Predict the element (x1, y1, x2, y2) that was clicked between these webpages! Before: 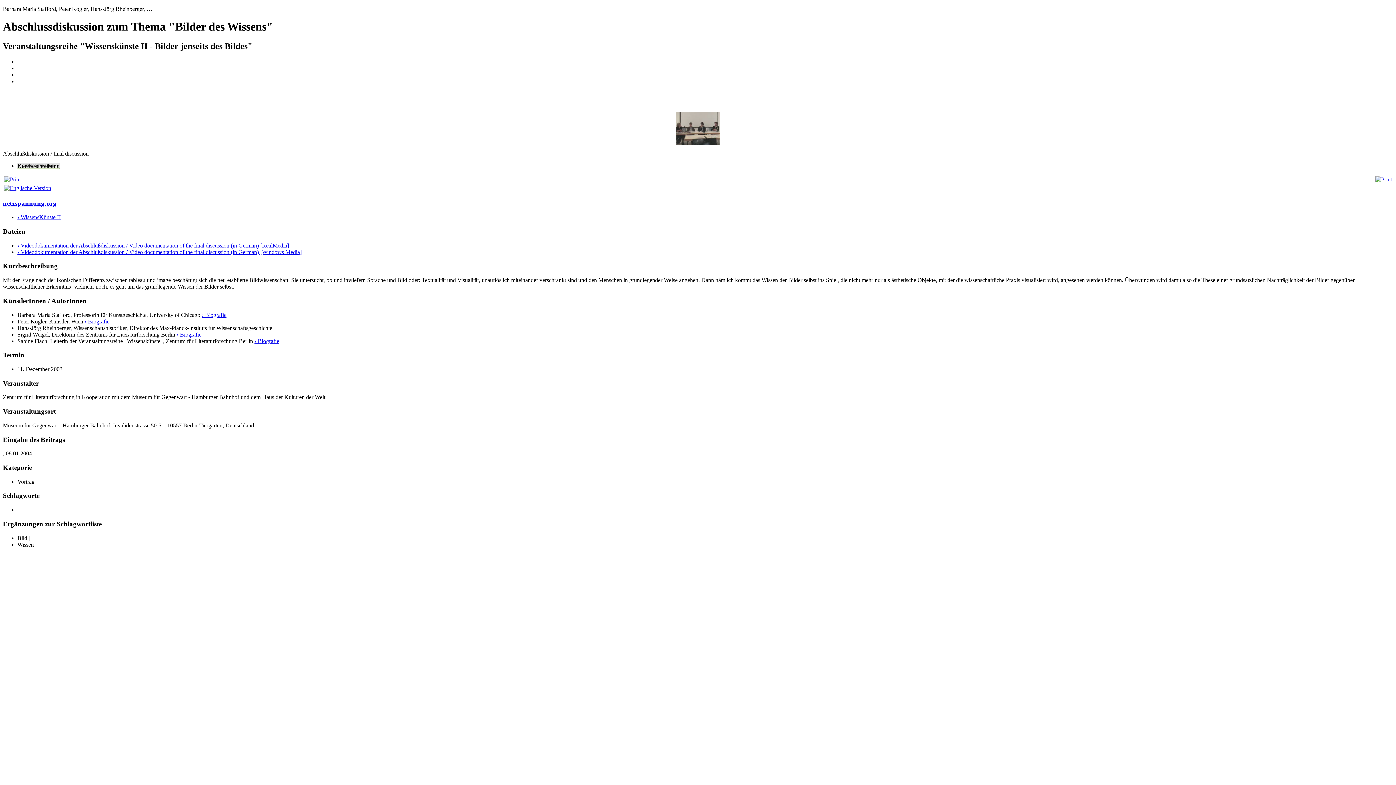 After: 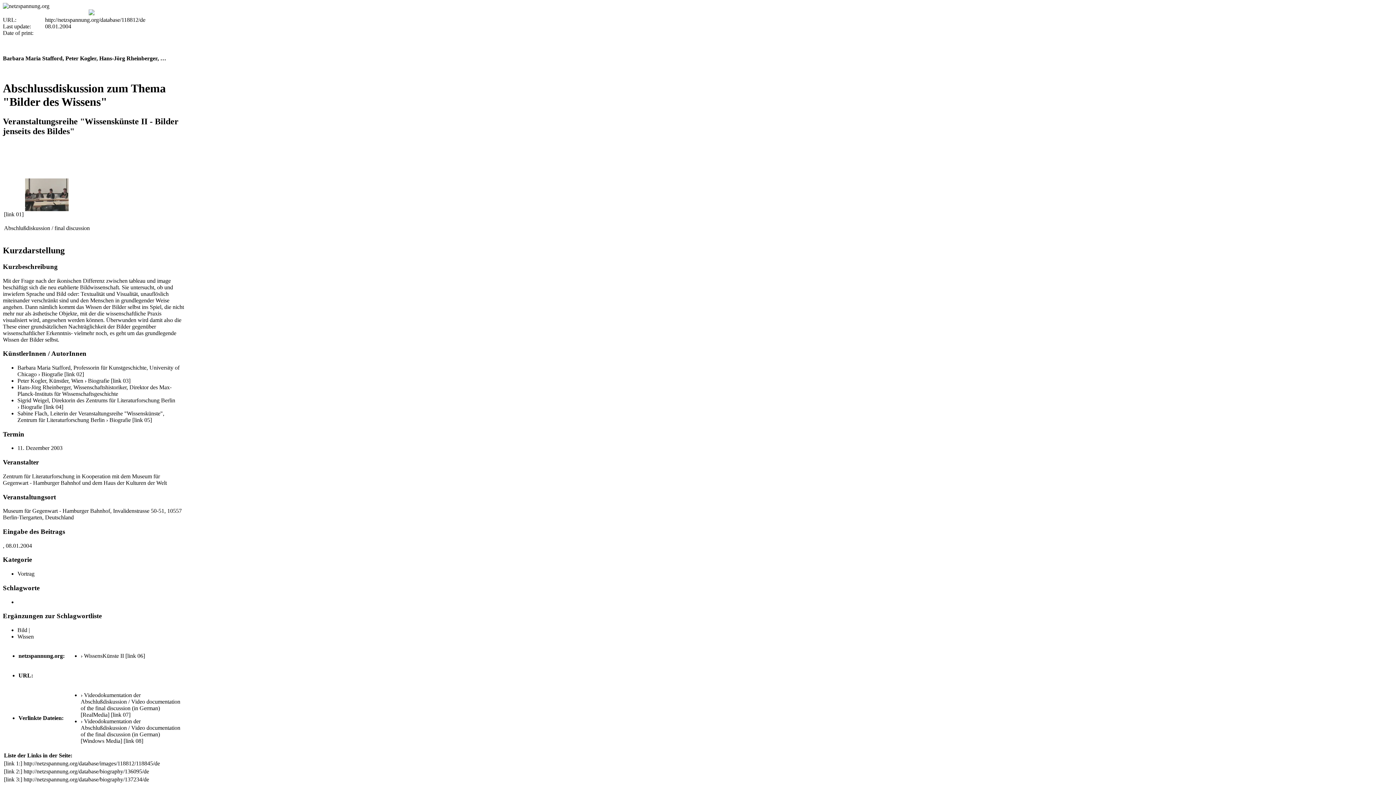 Action: bbox: (4, 176, 20, 182)